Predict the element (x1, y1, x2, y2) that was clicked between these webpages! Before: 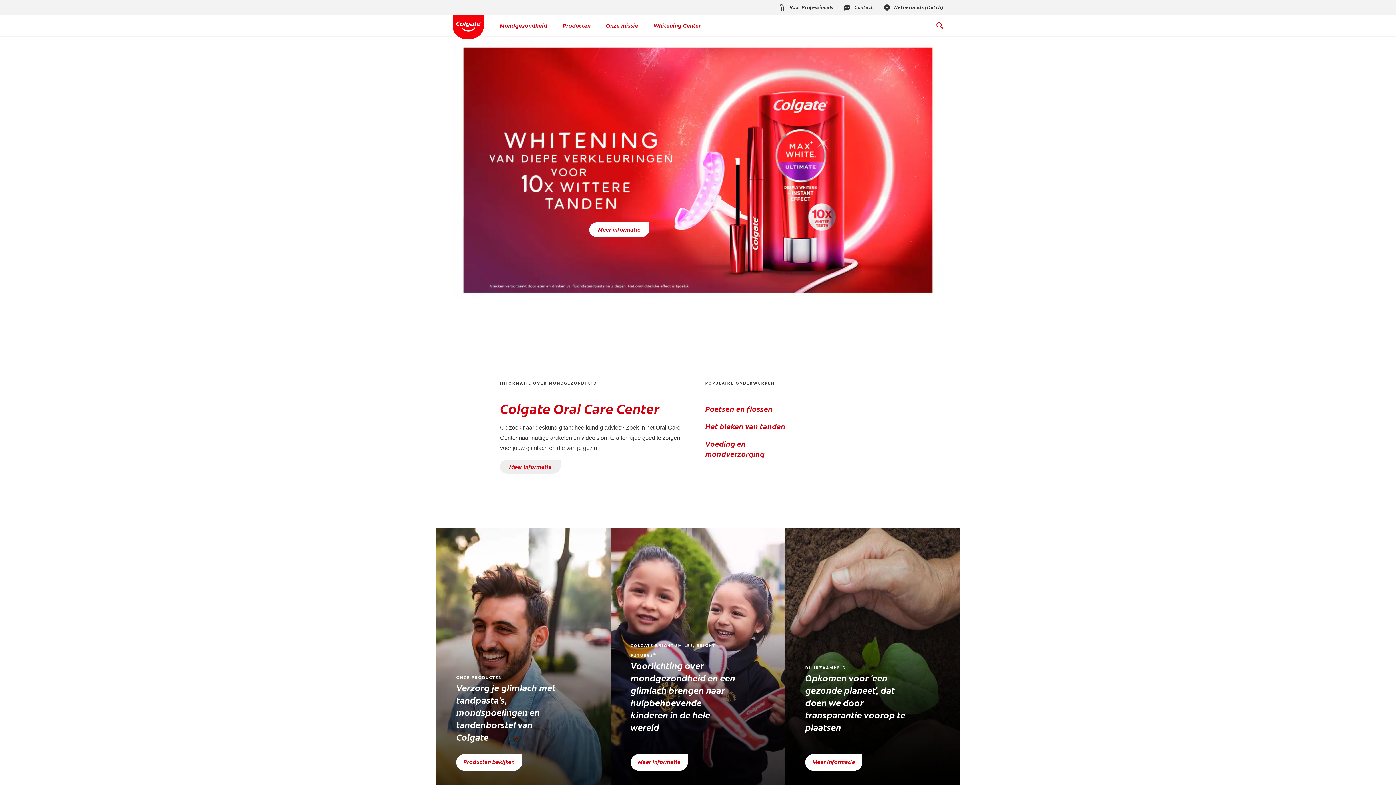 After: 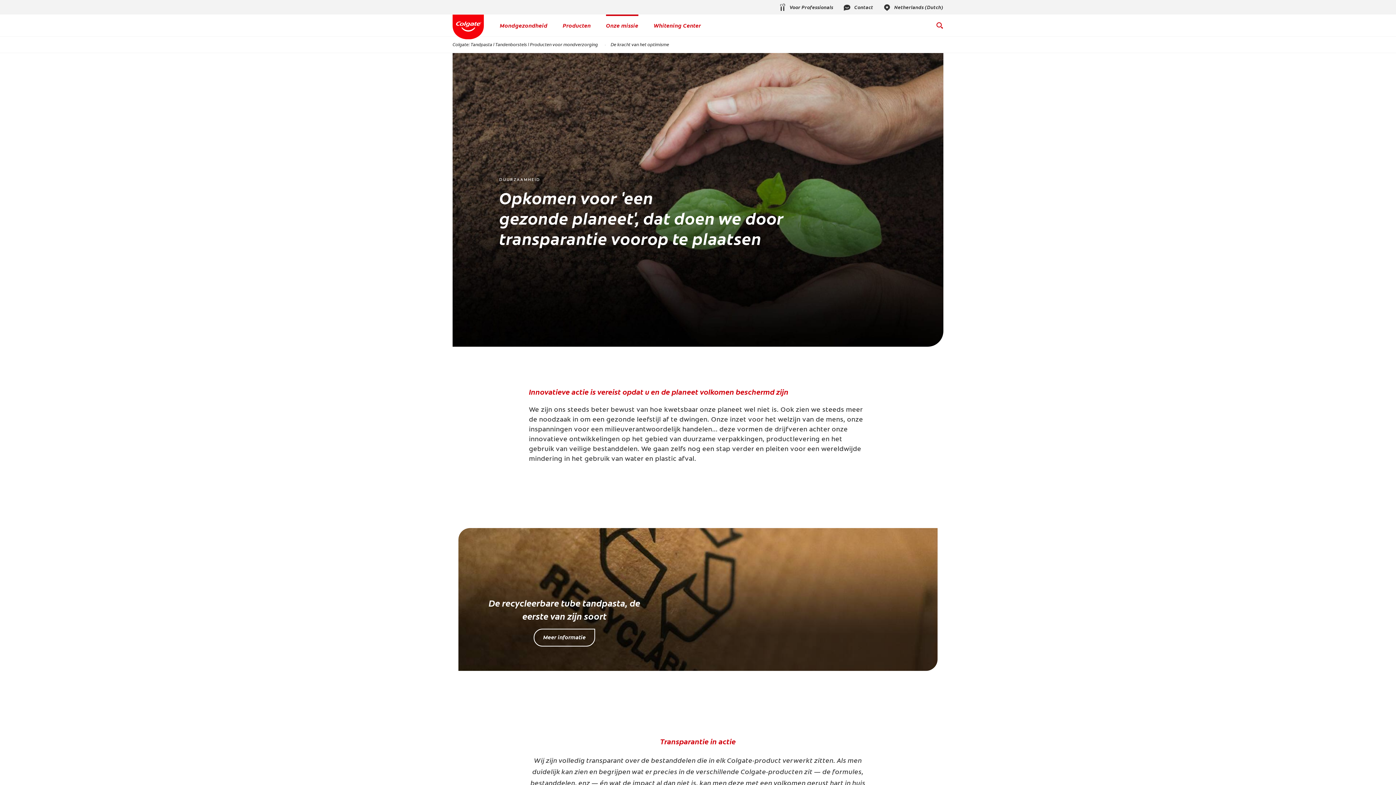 Action: bbox: (805, 754, 862, 771) label: Meer informatie